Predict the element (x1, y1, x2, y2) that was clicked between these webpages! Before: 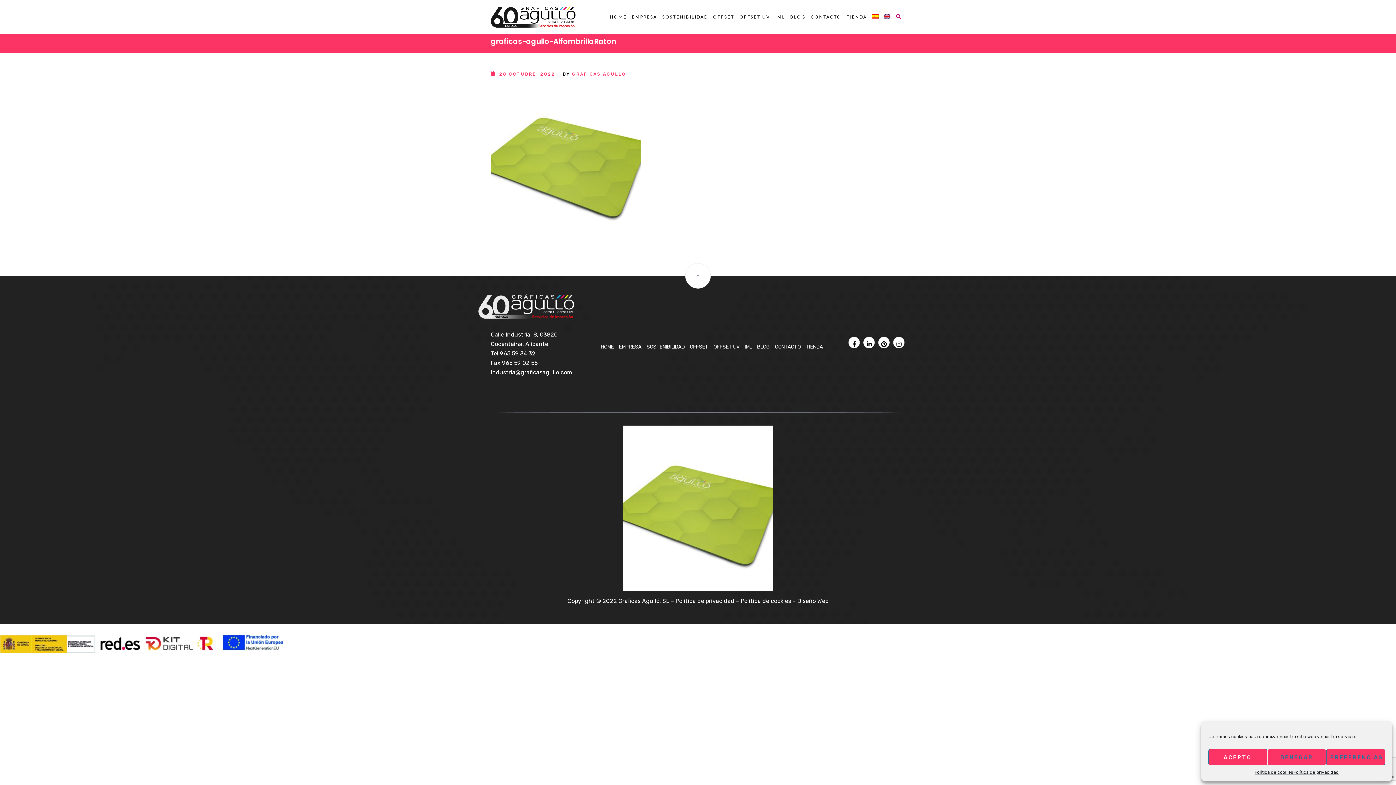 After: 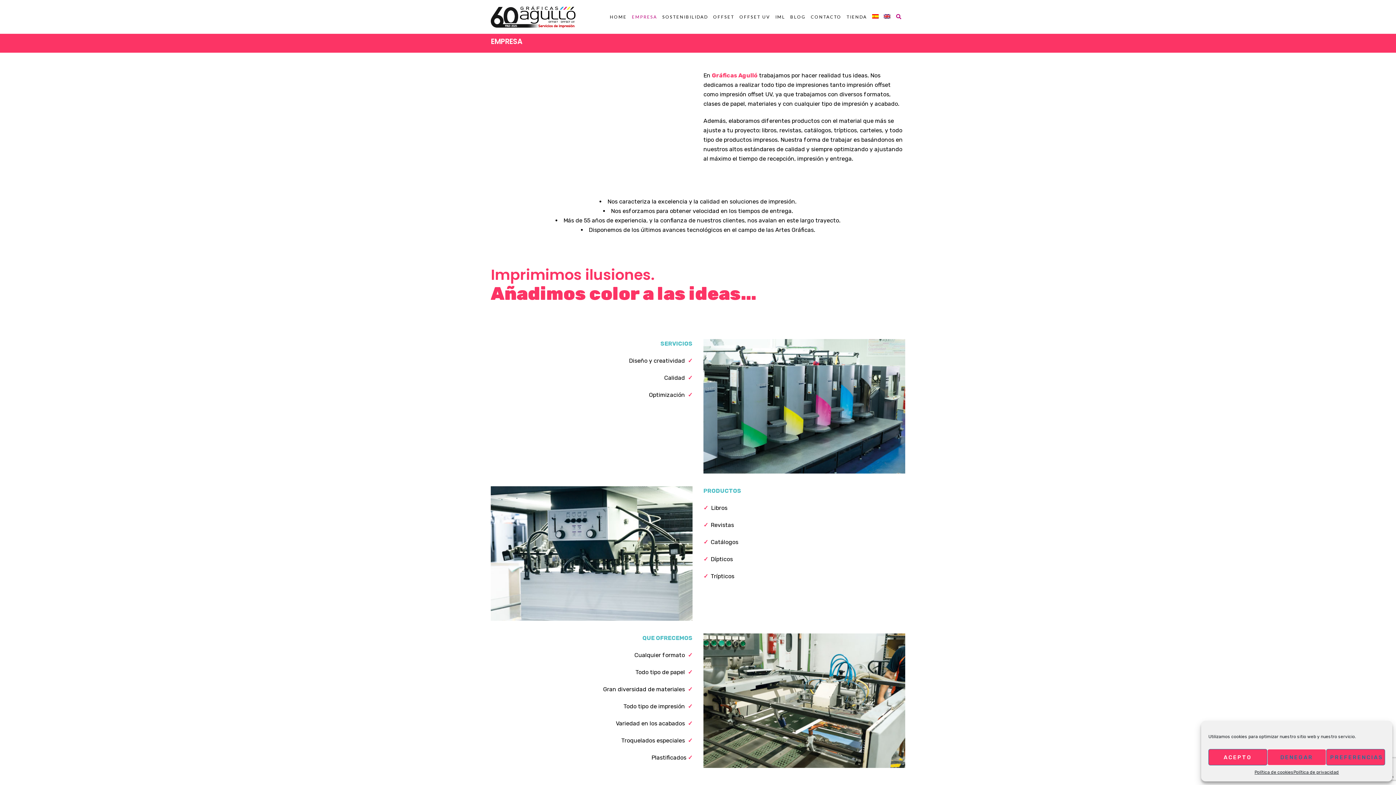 Action: label: EMPRESA bbox: (629, 13, 659, 20)